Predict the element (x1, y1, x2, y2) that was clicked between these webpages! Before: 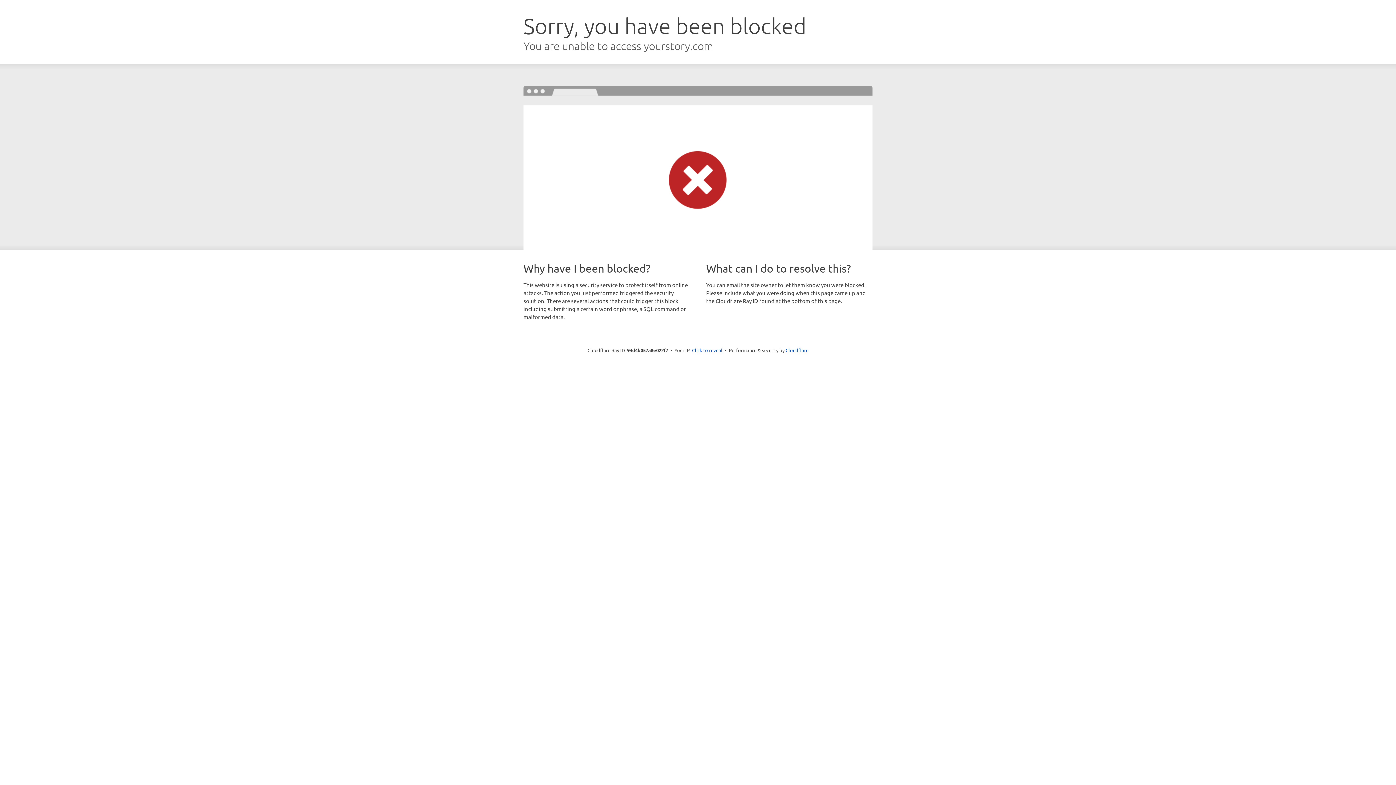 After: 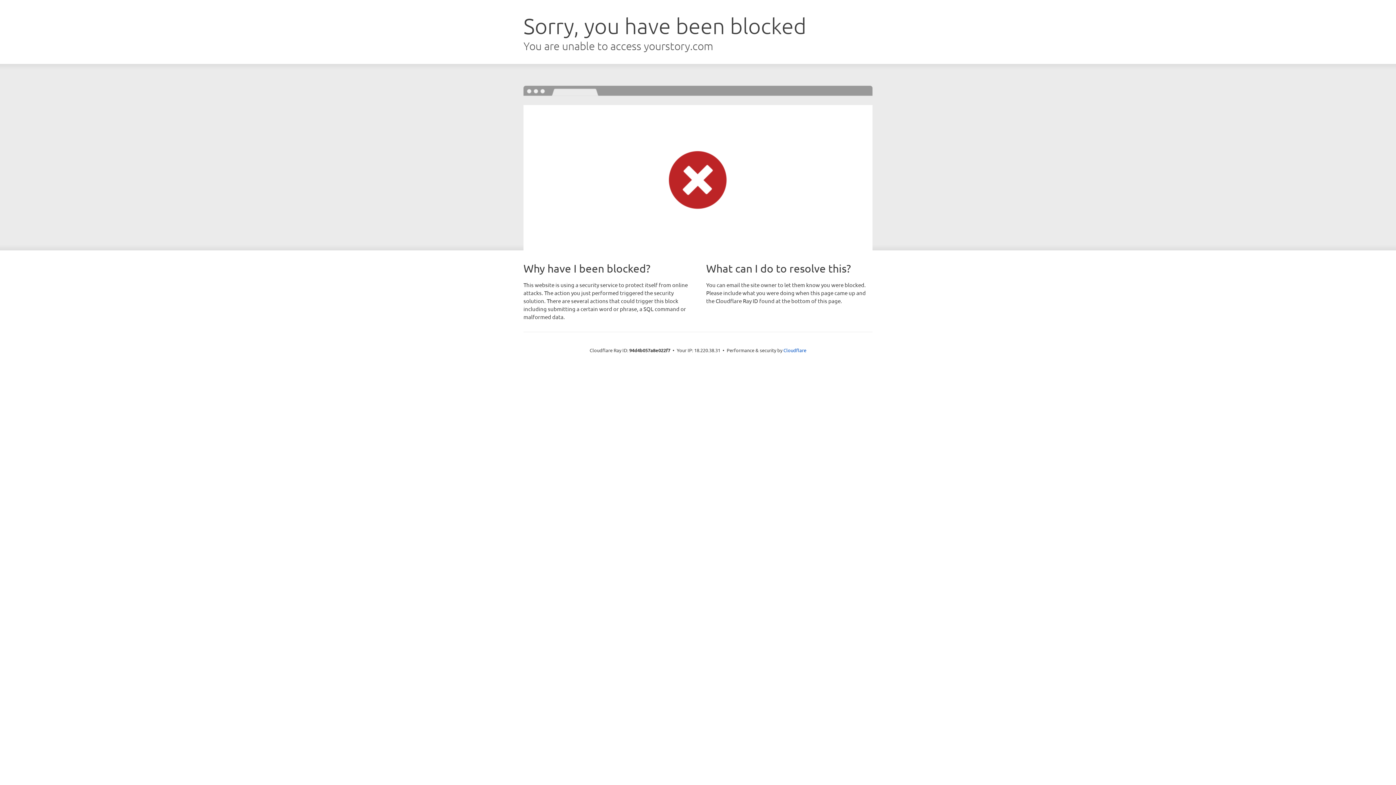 Action: label: Click to reveal bbox: (692, 346, 722, 353)